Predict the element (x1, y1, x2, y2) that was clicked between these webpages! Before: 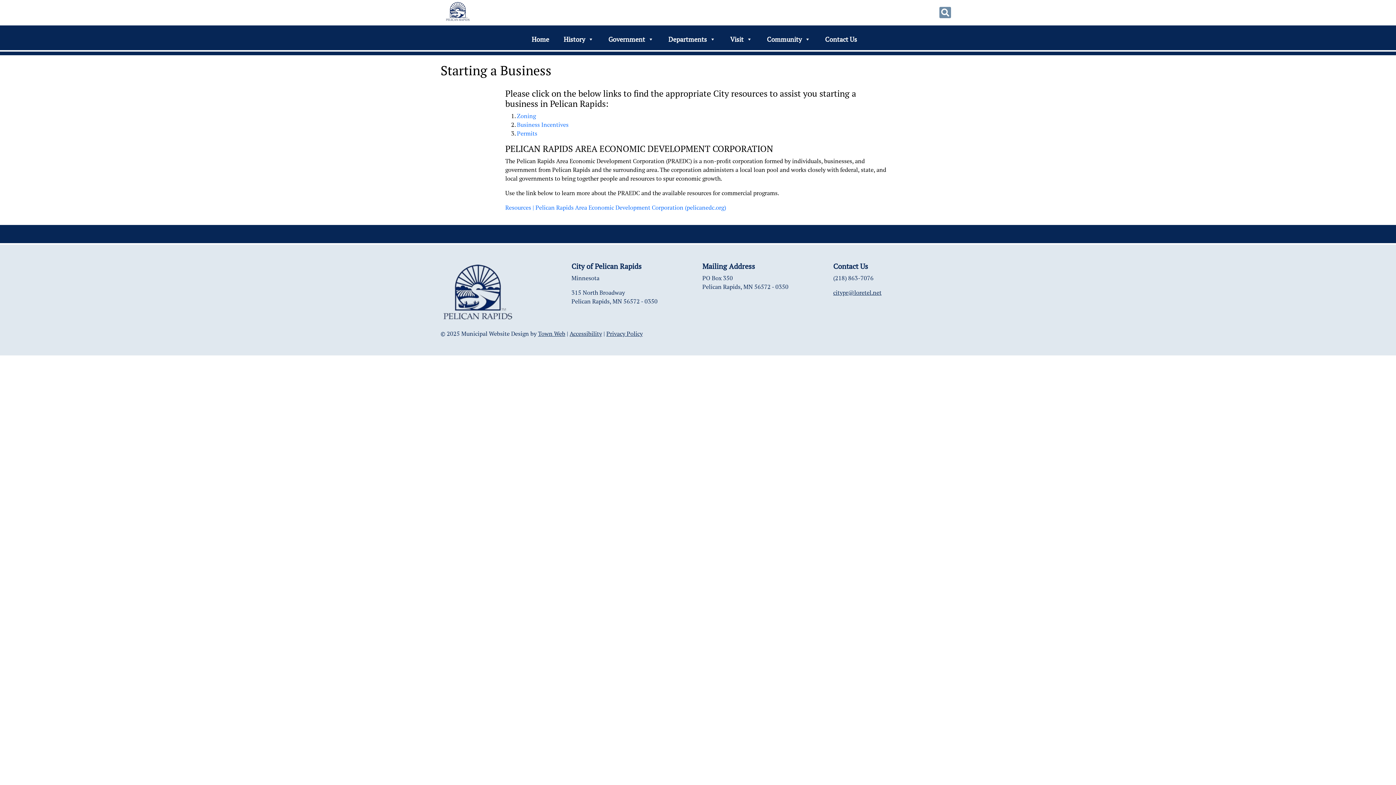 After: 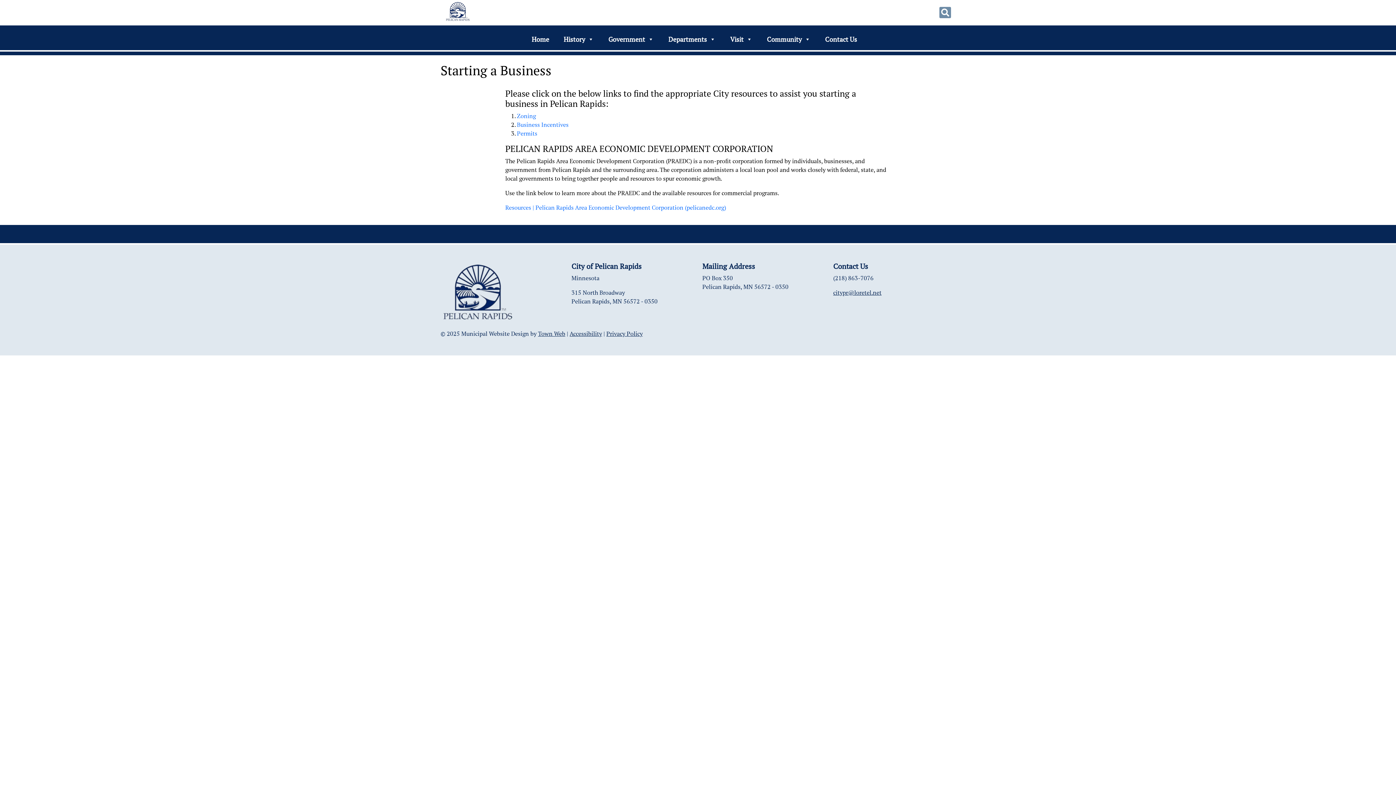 Action: bbox: (606, 329, 642, 337) label: Privacy Policy